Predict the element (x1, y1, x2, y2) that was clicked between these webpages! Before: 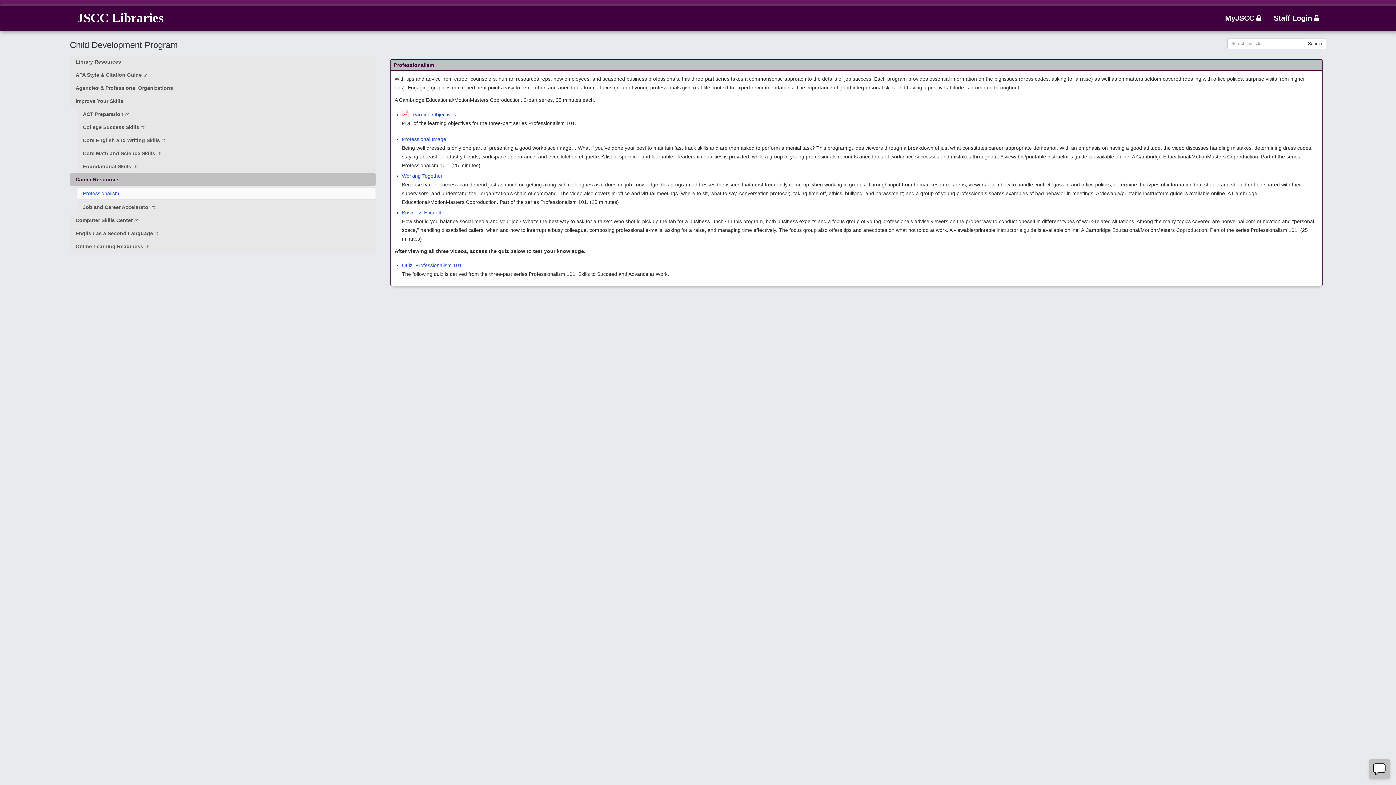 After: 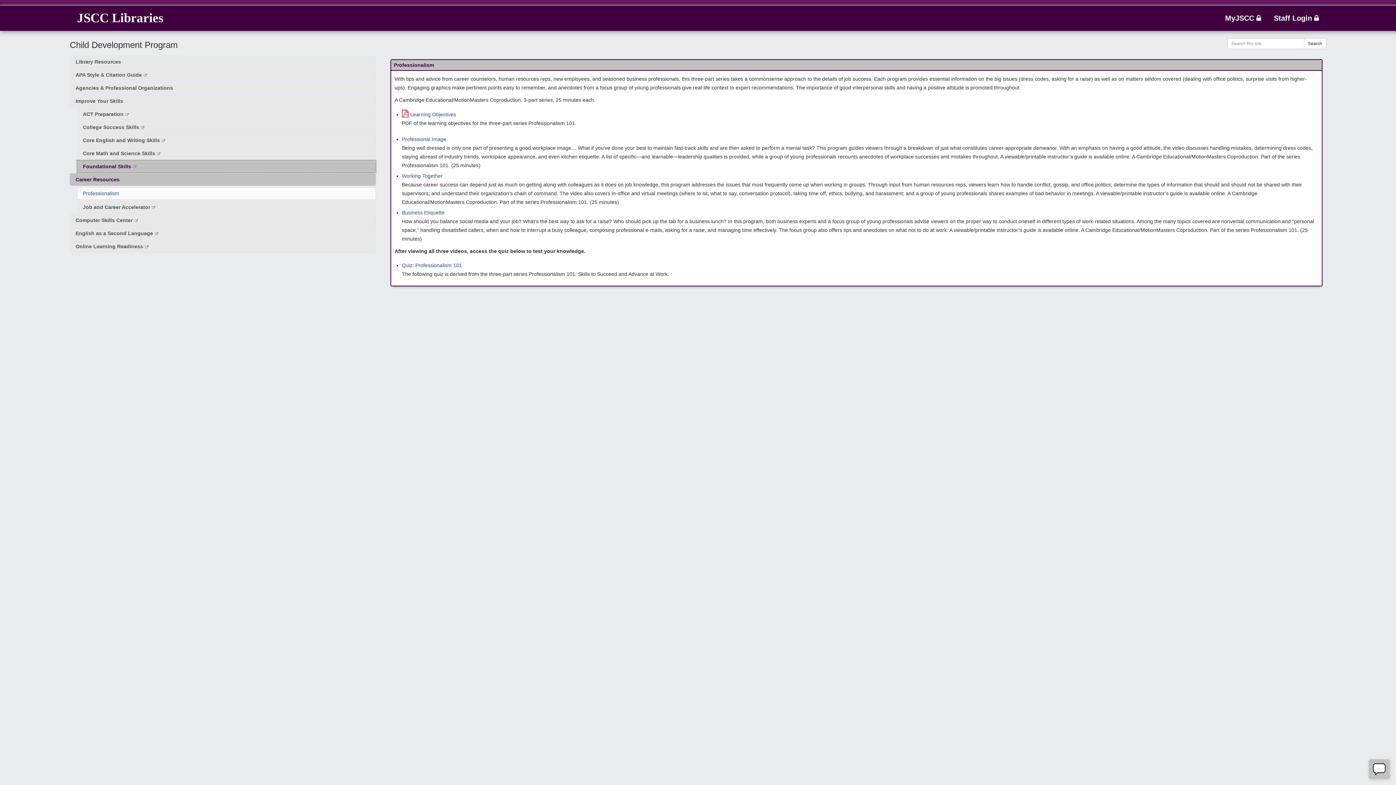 Action: bbox: (77, 160, 375, 172) label: Foundational Skills 
This link opens in a new window